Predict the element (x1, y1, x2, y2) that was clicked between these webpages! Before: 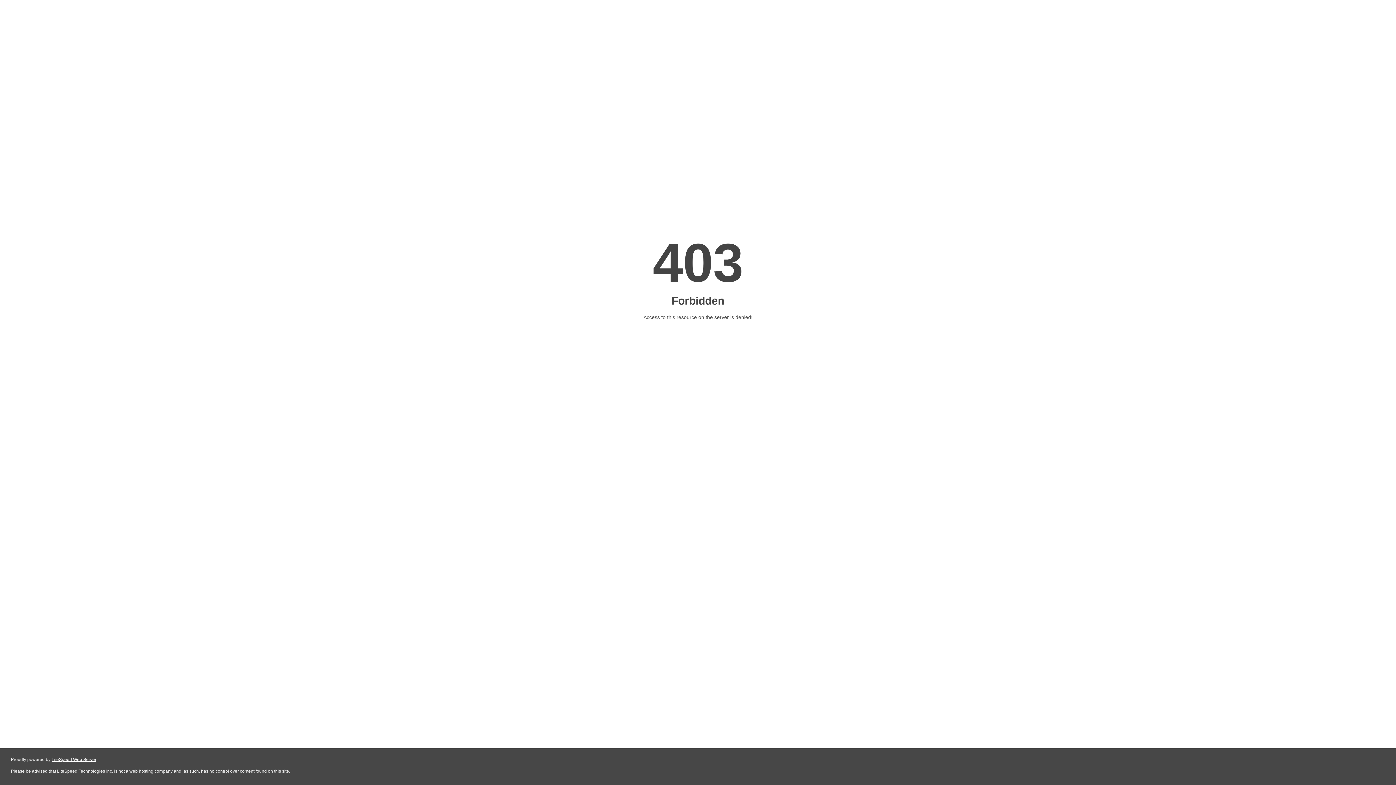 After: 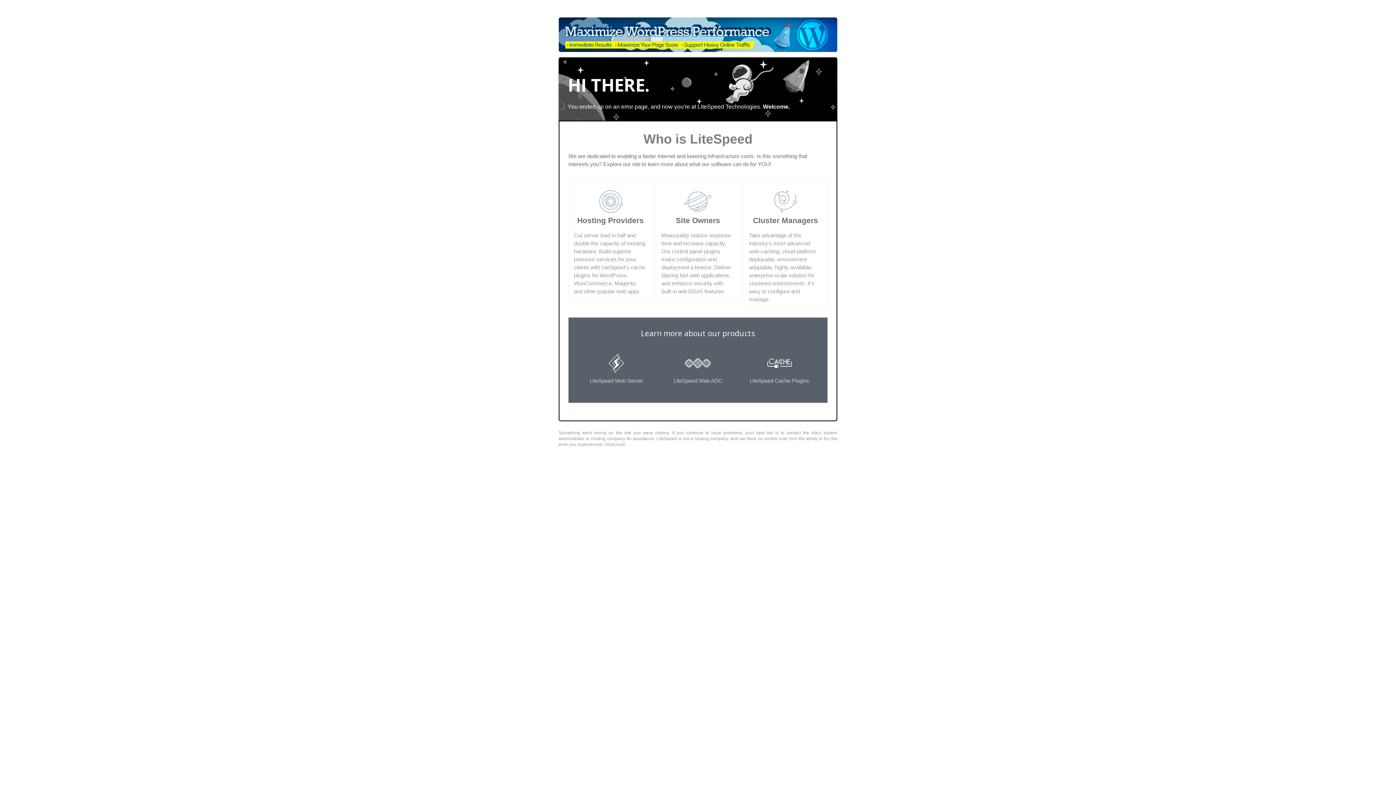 Action: bbox: (51, 757, 96, 762) label: LiteSpeed Web Server